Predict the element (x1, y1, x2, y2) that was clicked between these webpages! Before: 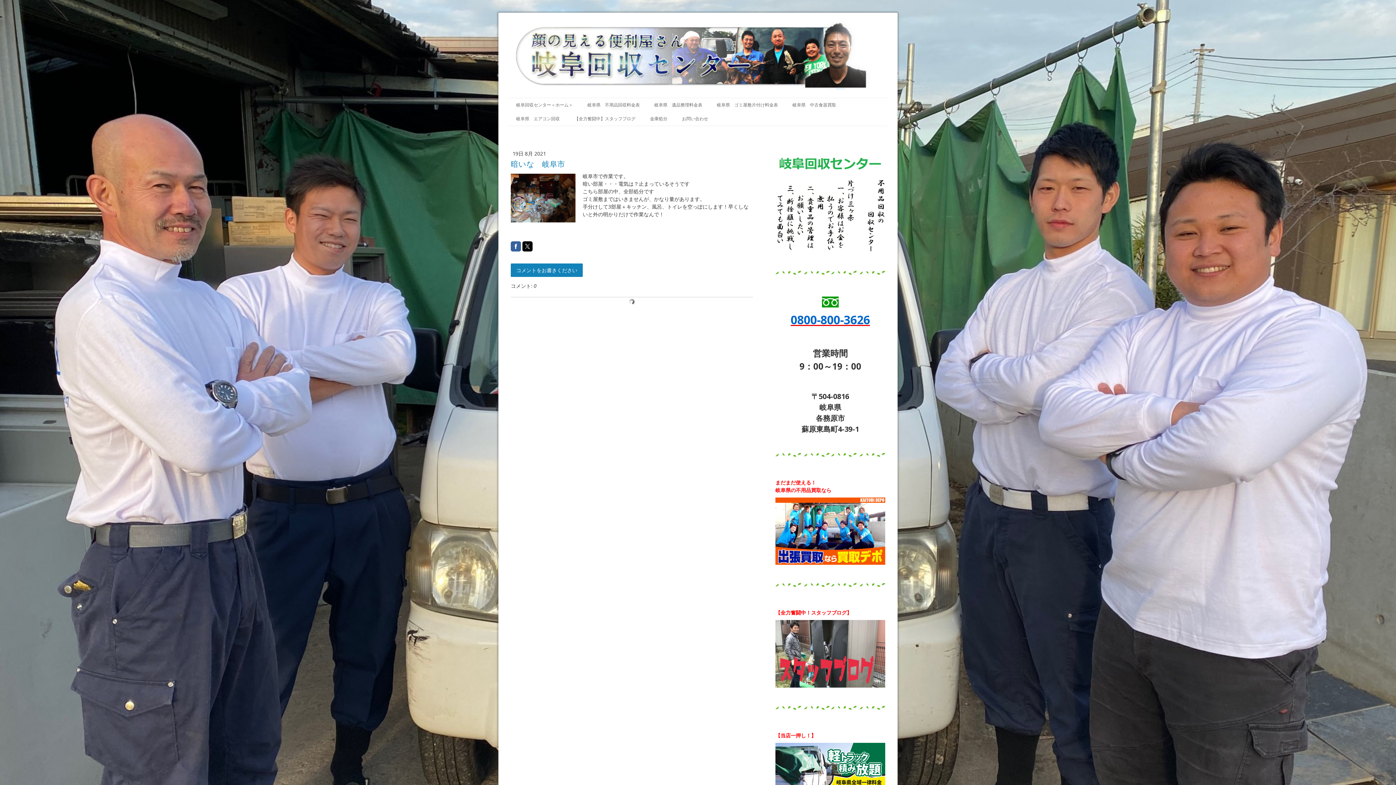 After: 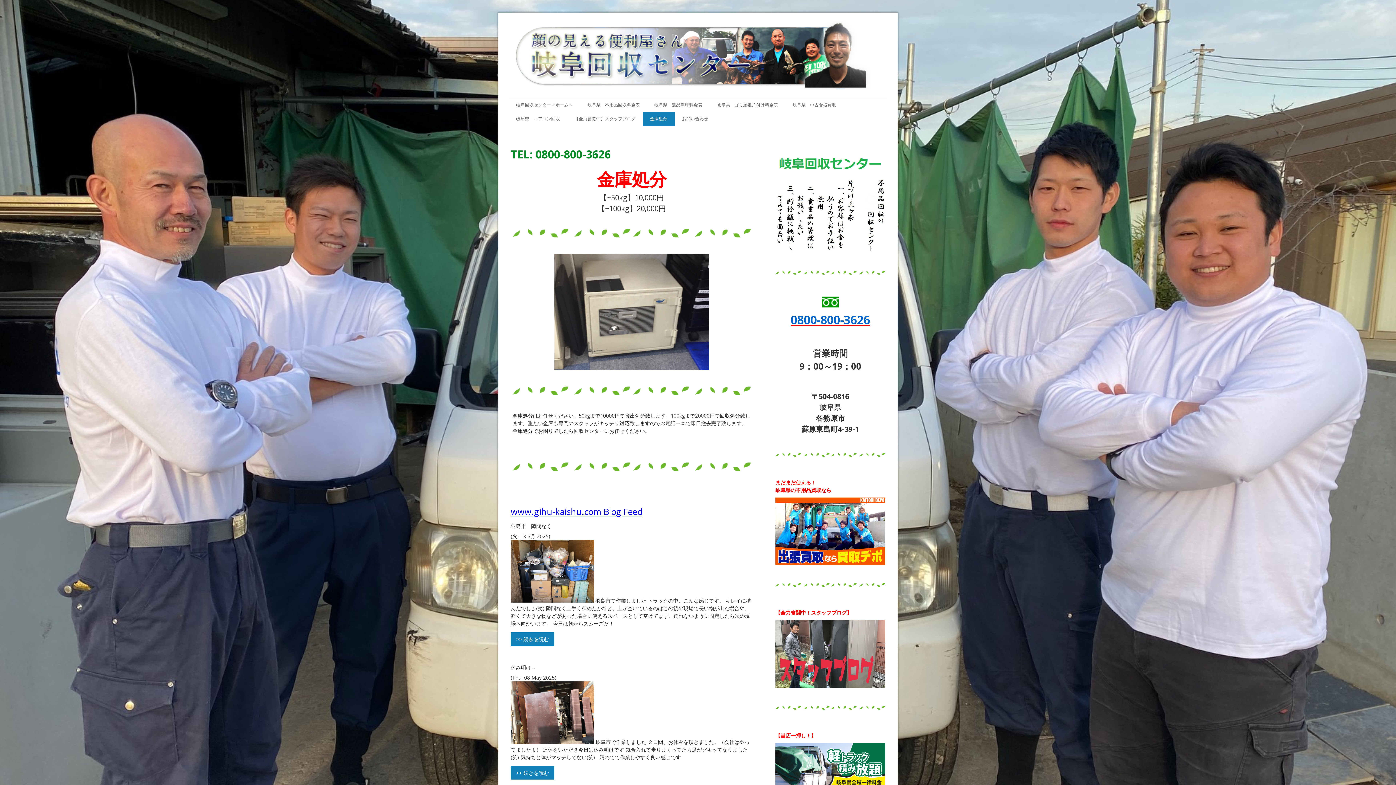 Action: label: 金庫処分 bbox: (642, 112, 674, 125)